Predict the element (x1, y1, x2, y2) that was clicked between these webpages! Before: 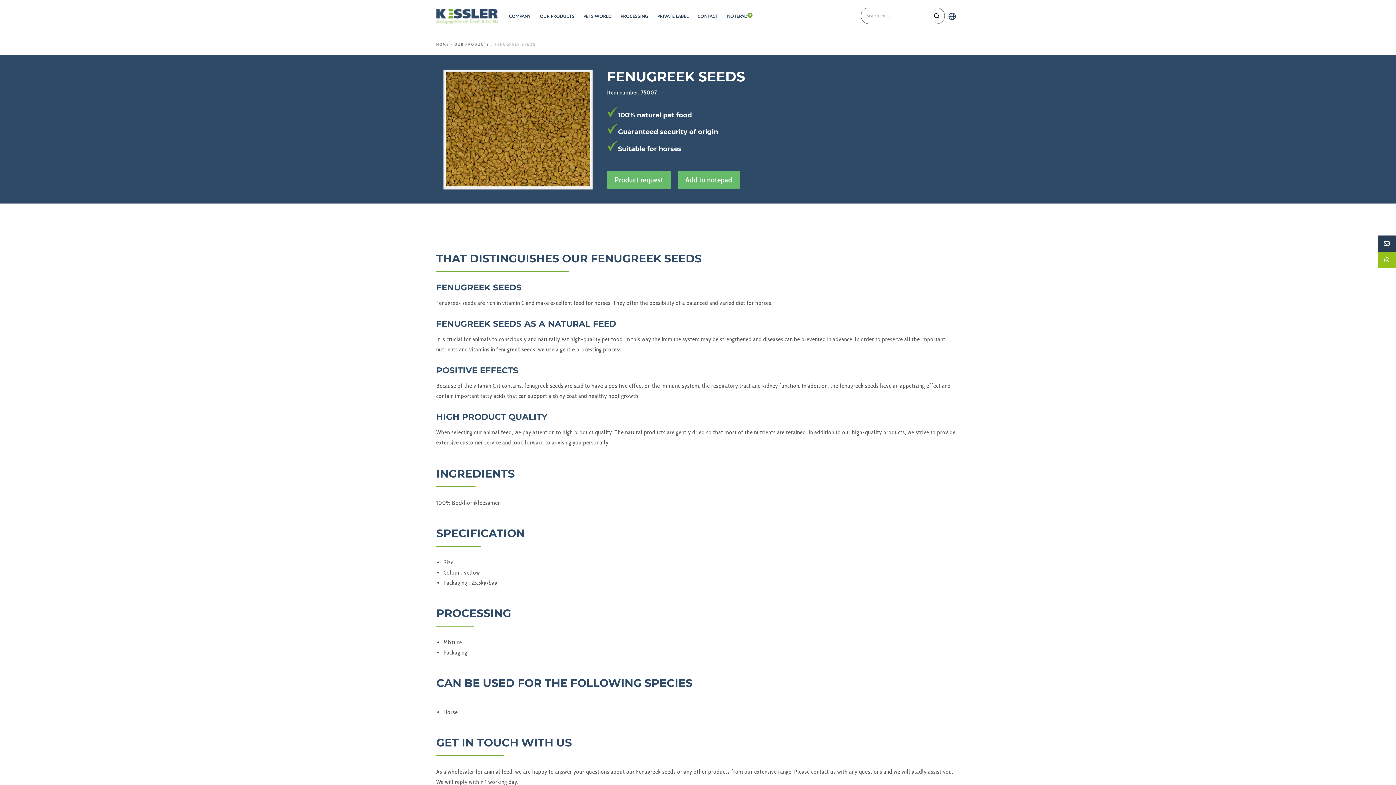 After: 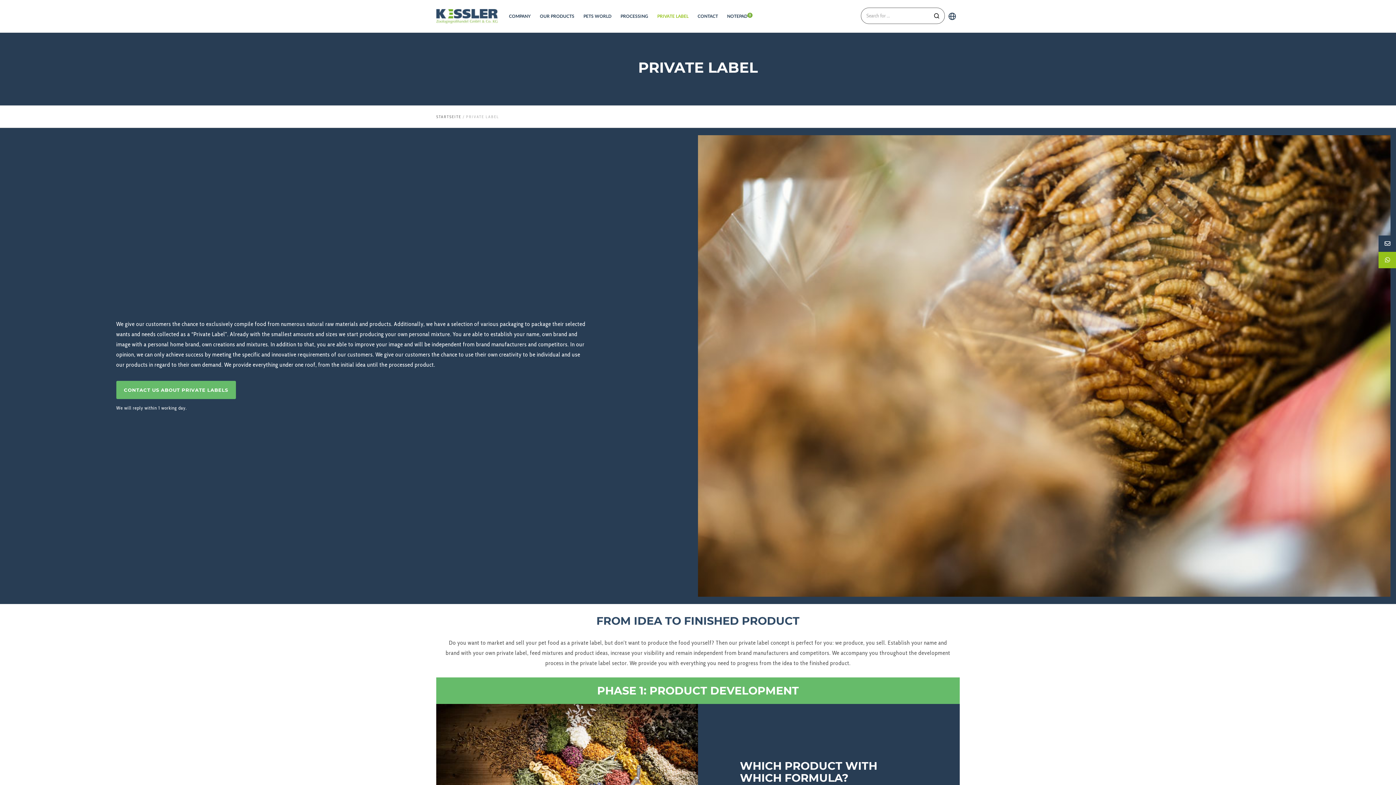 Action: bbox: (657, 0, 697, 32) label: PRIVATE LABEL